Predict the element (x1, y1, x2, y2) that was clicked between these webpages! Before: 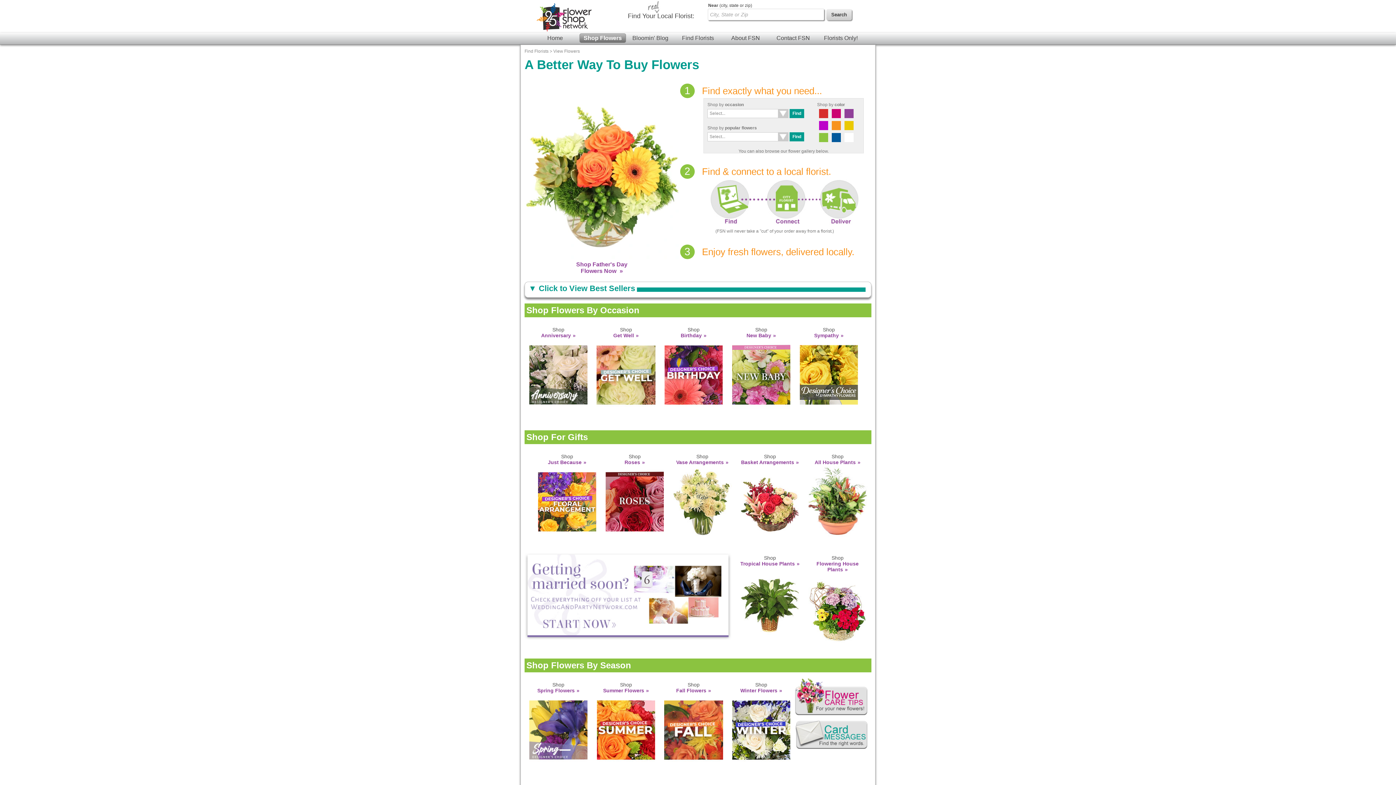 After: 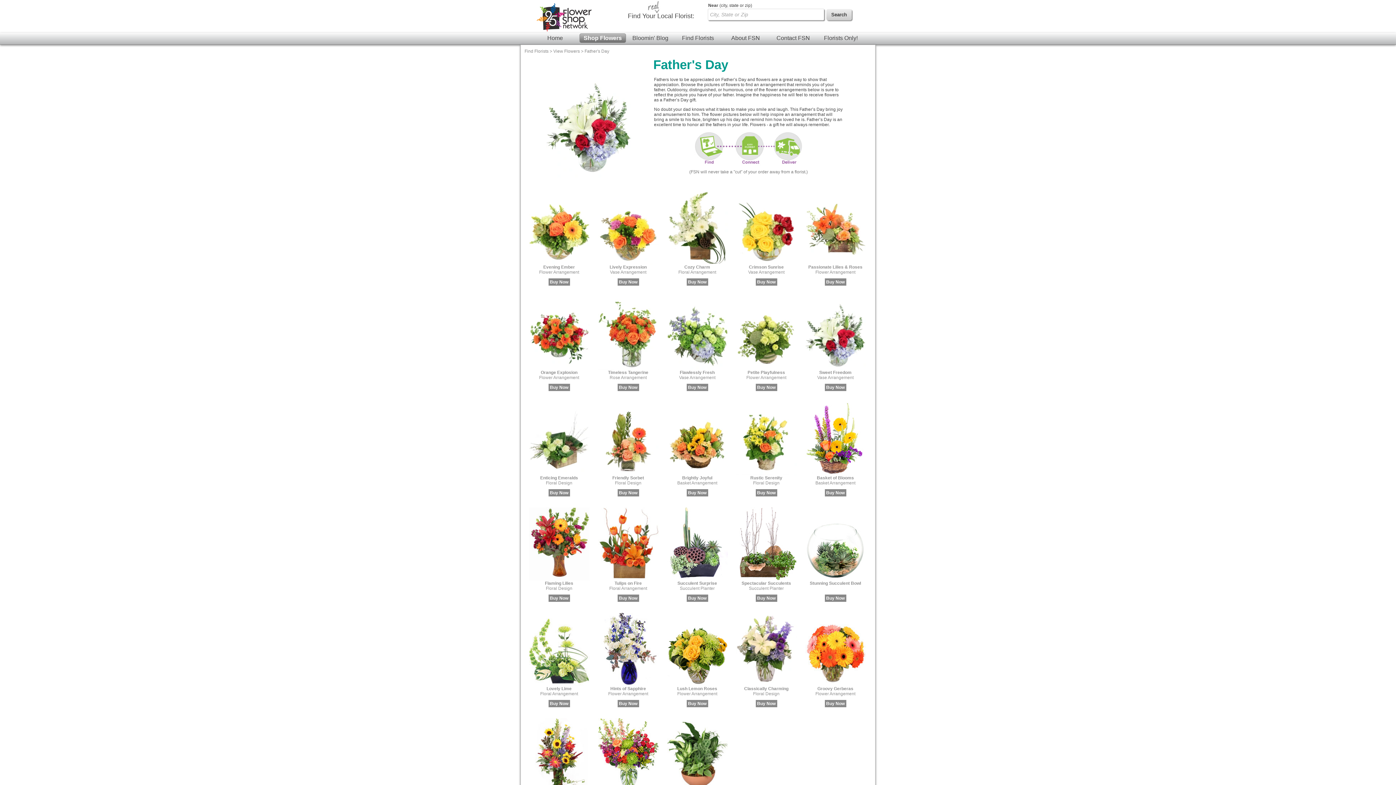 Action: label: 
Shop Father's Day
Flowers Now  bbox: (524, 72, 679, 274)